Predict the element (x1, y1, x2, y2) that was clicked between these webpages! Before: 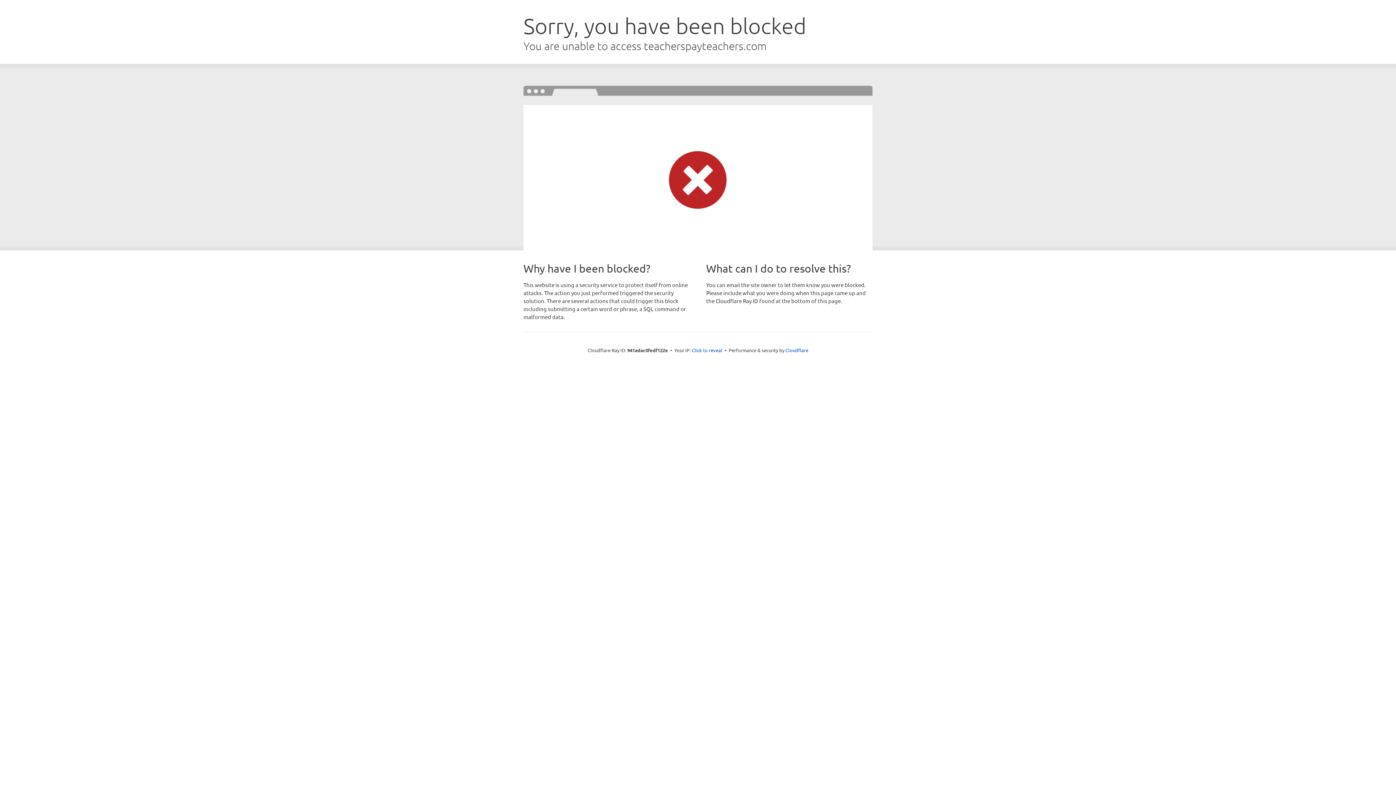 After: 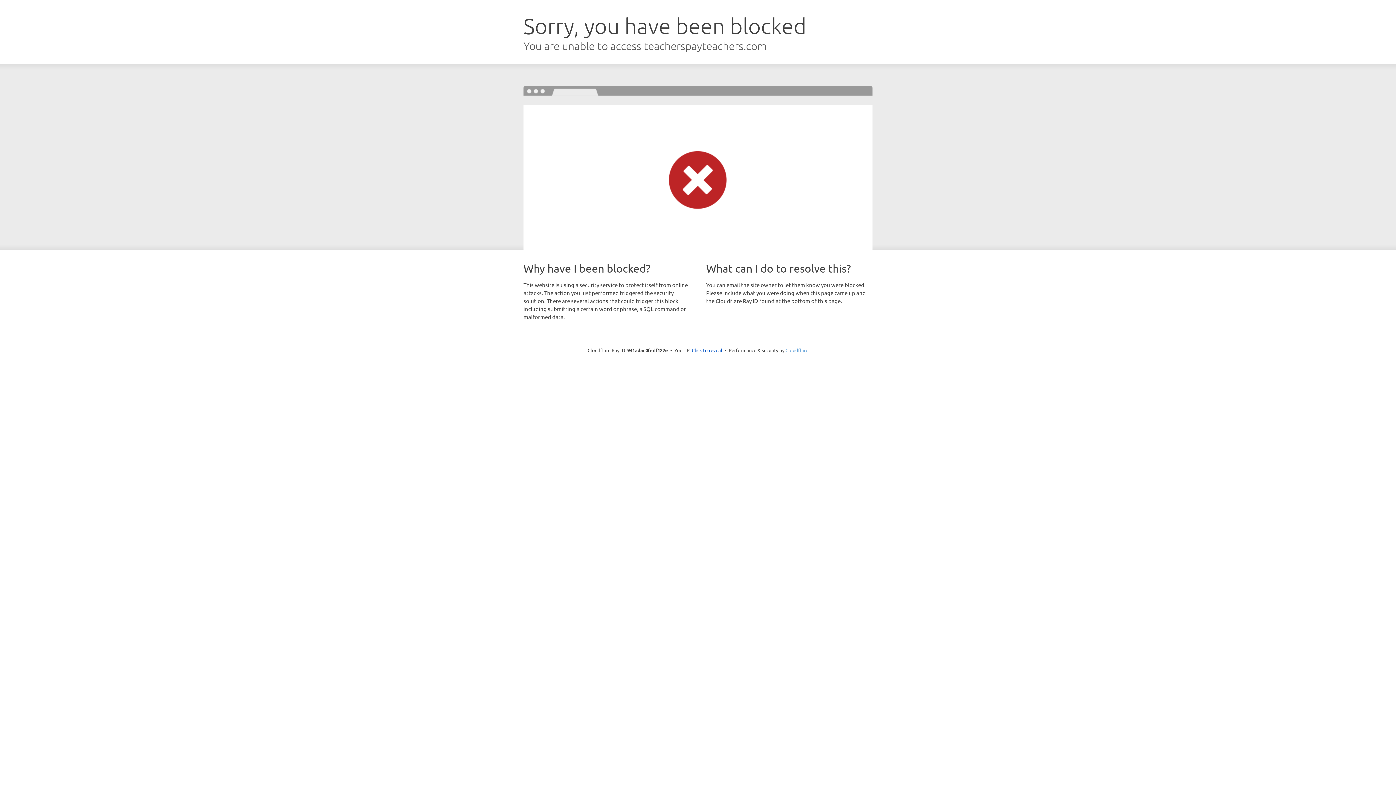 Action: bbox: (785, 347, 808, 353) label: Cloudflare